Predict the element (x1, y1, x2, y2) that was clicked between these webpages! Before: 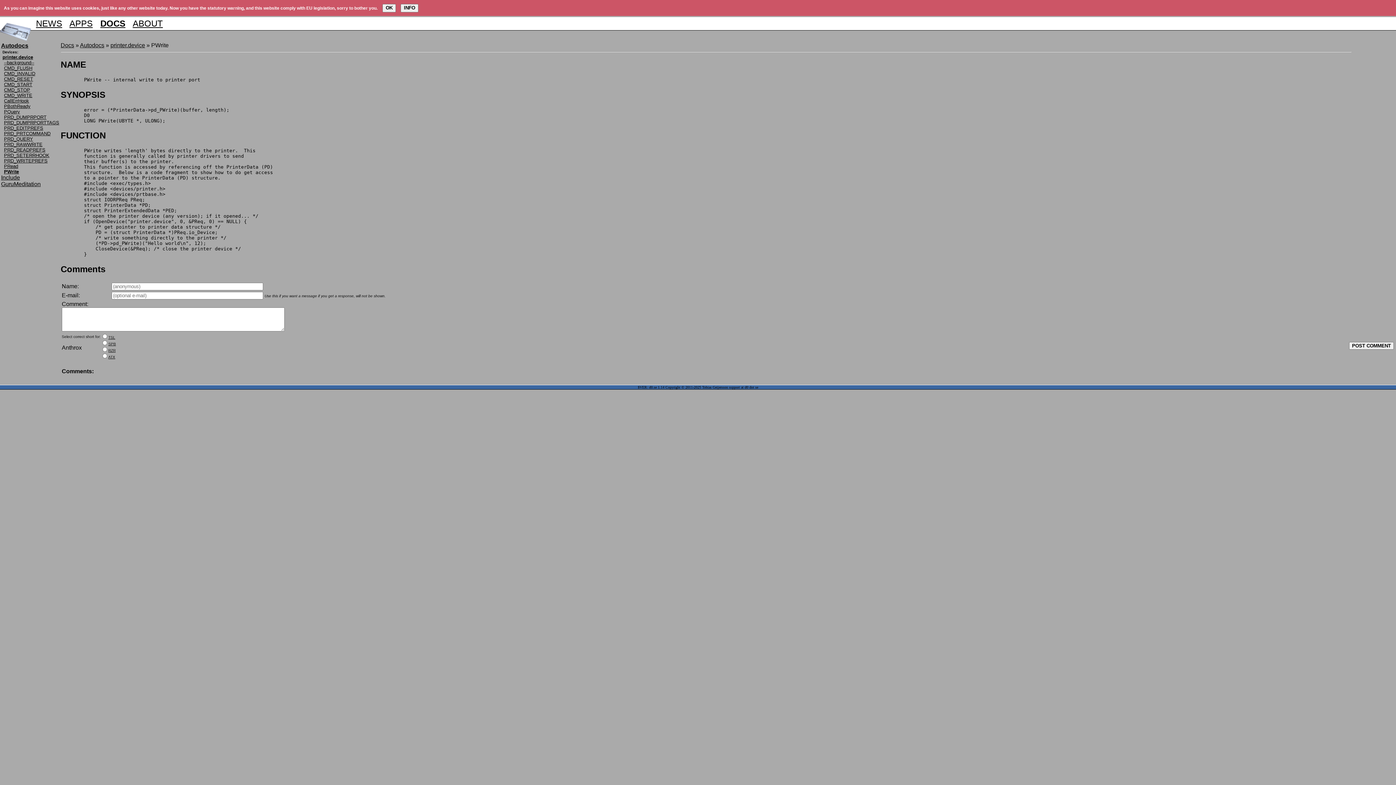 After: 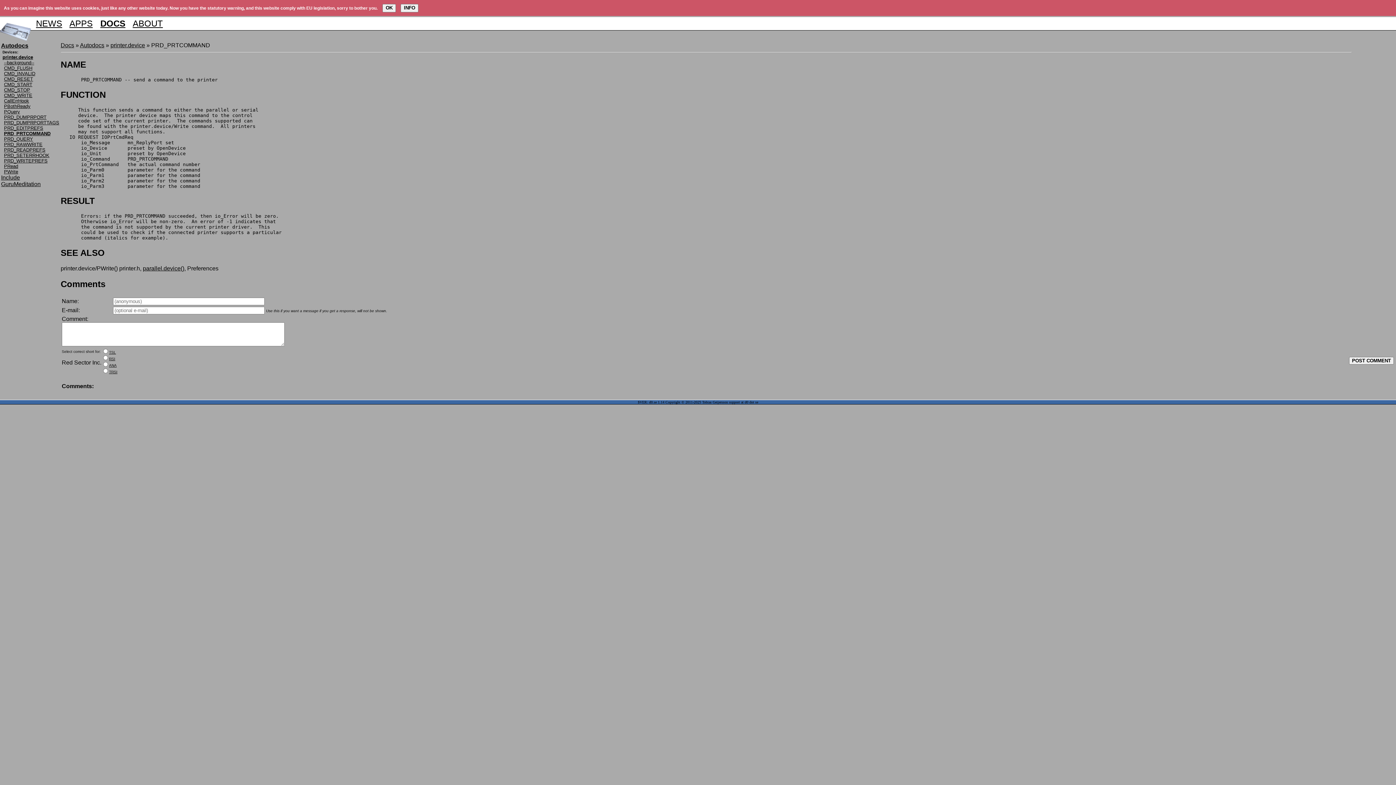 Action: bbox: (4, 130, 50, 136) label: PRD_PRTCOMMAND